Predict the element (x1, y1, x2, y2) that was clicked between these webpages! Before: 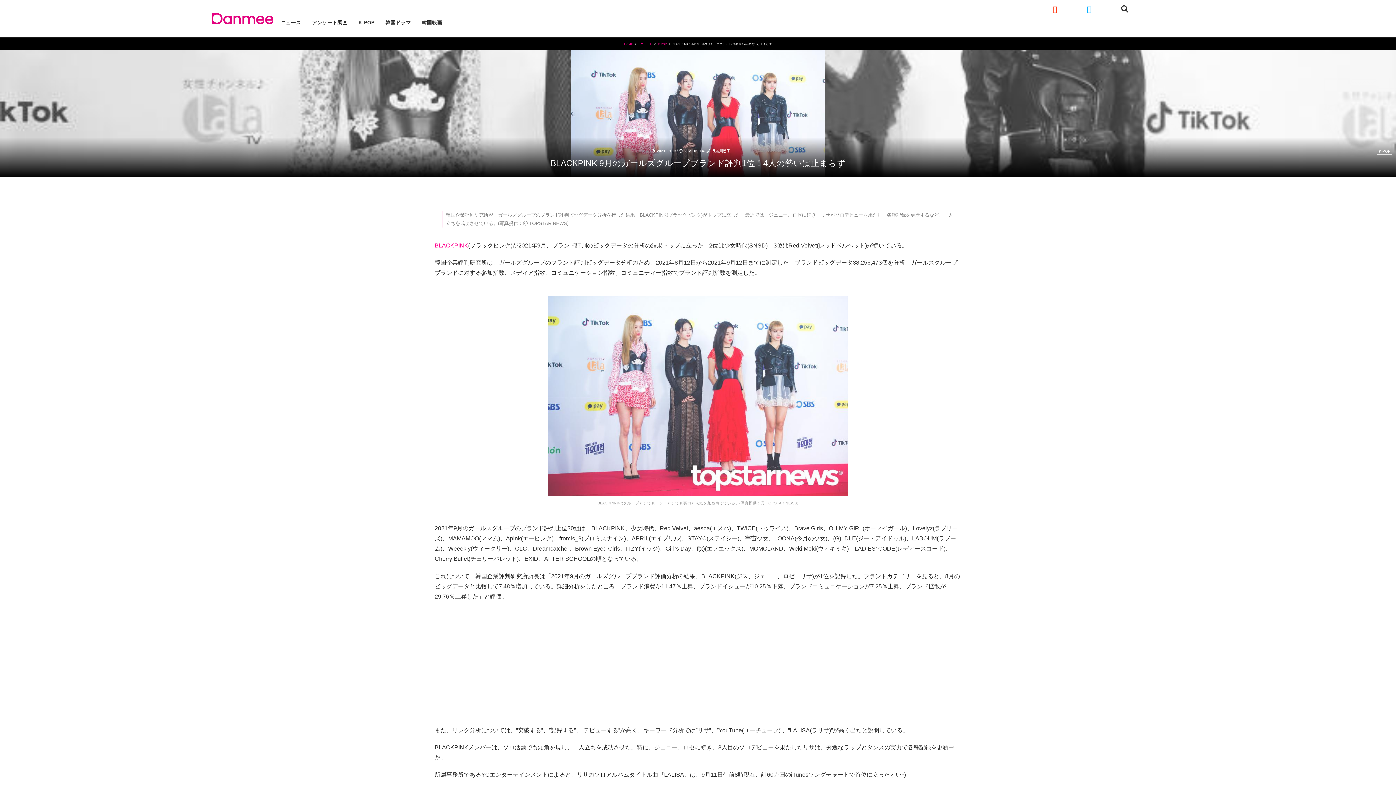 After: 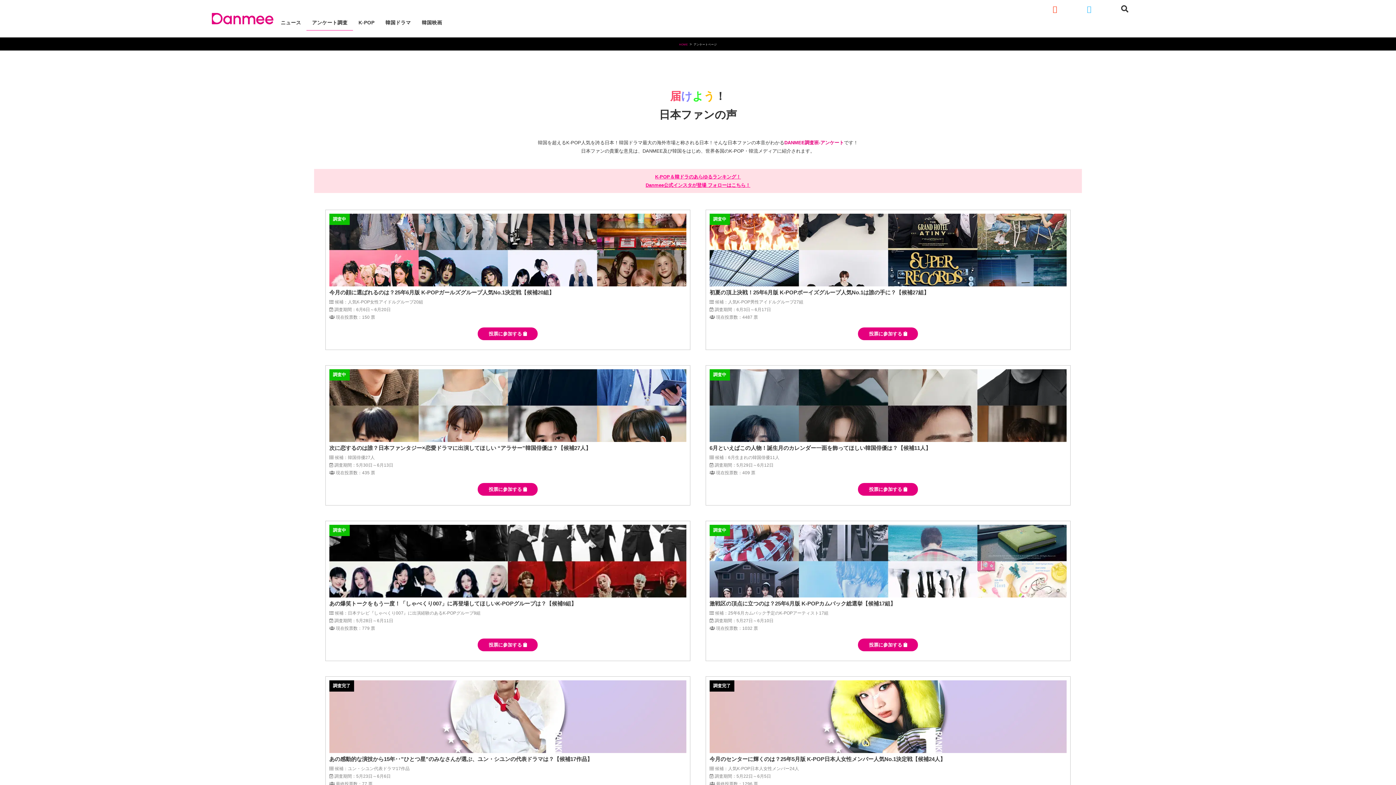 Action: label: アンケート調査 bbox: (306, 14, 353, 30)